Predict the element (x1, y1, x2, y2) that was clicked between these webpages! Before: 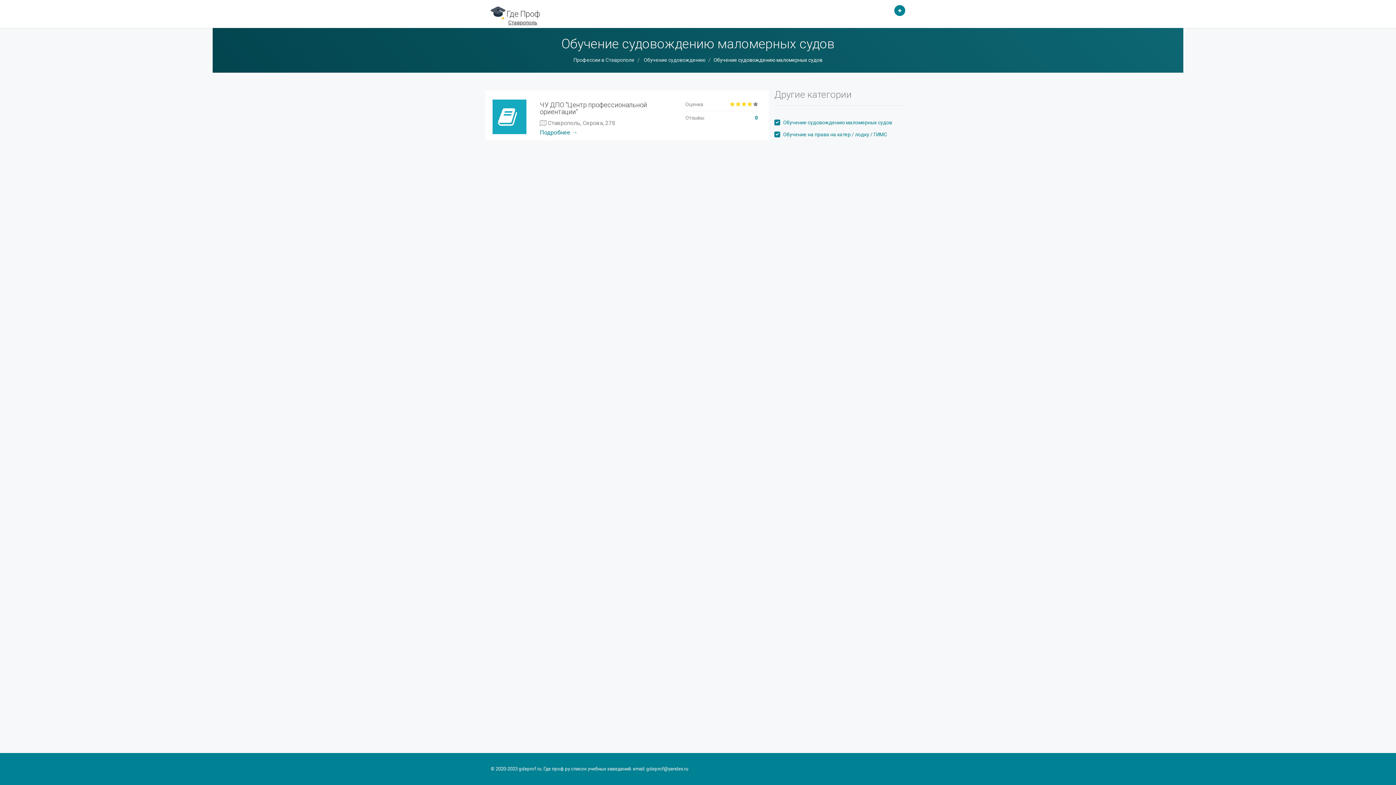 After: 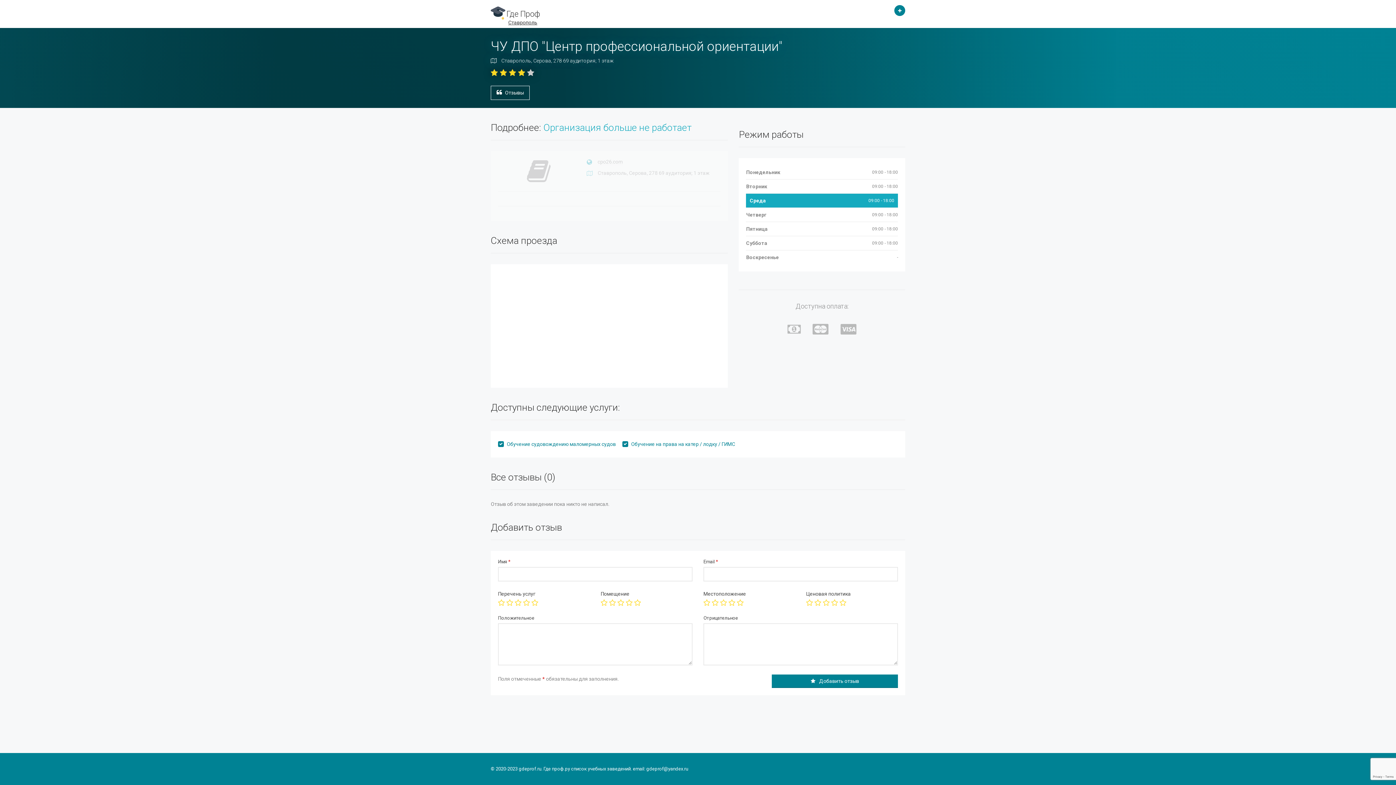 Action: label: ЧУ ДПО "Центр профессиональной ориентации" bbox: (540, 101, 647, 115)